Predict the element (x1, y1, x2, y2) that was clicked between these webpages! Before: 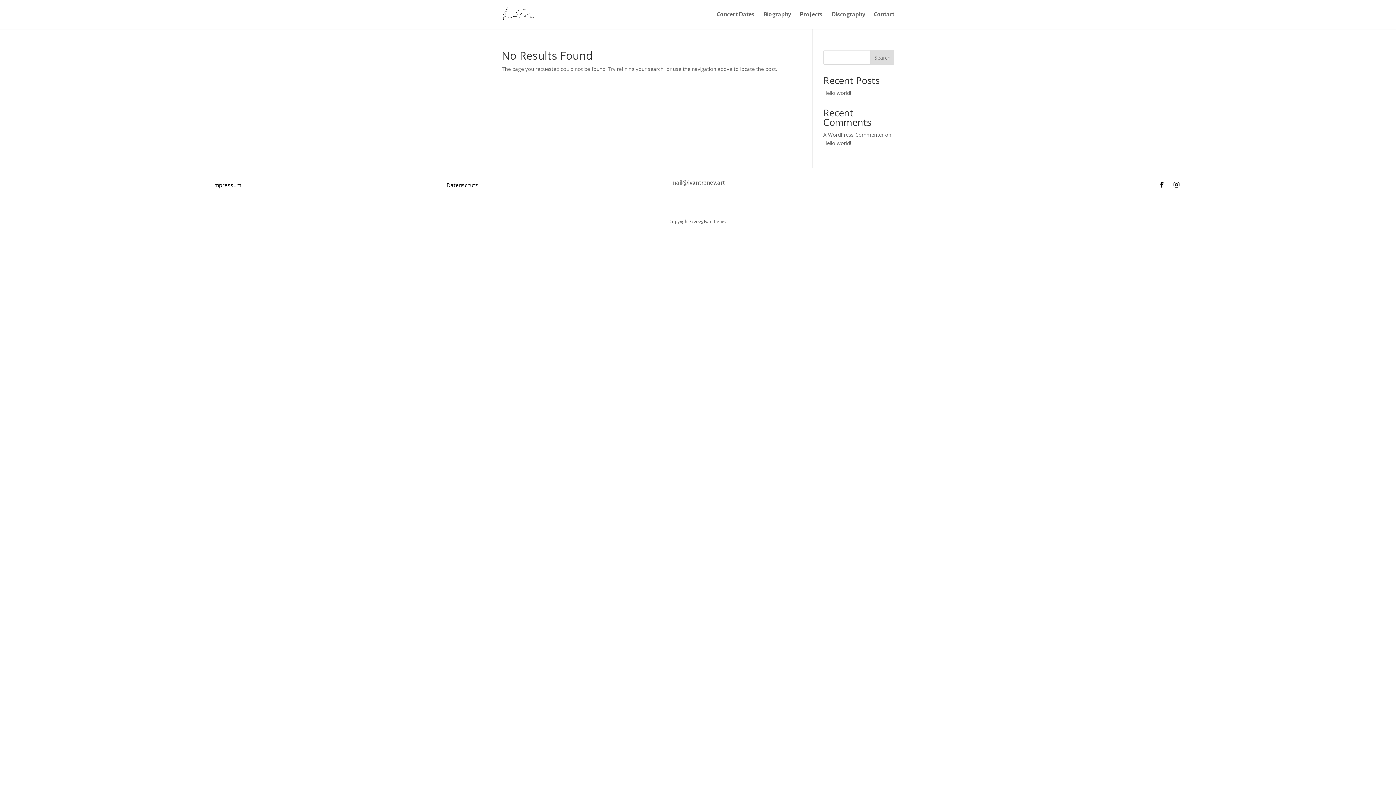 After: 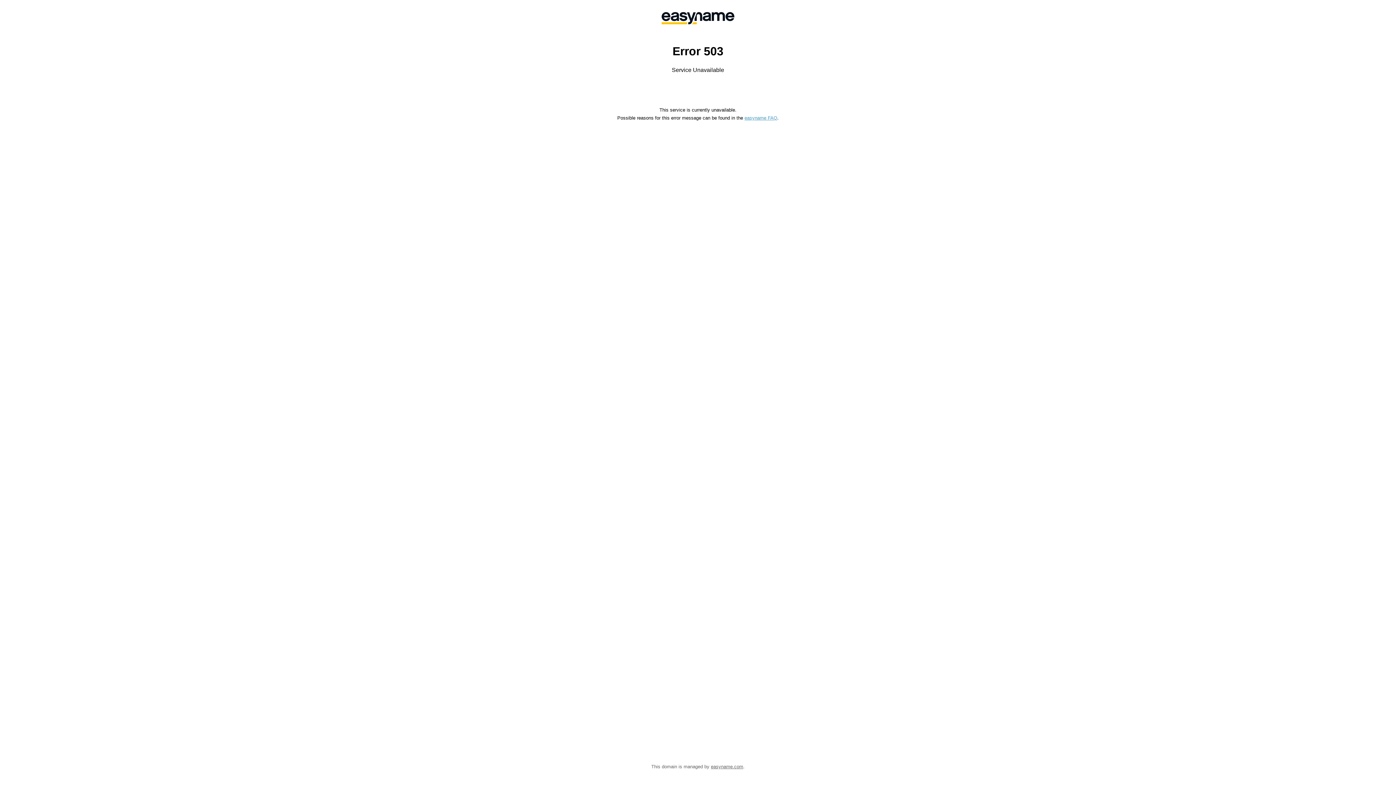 Action: bbox: (441, 178, 483, 191) label: Datenschutz